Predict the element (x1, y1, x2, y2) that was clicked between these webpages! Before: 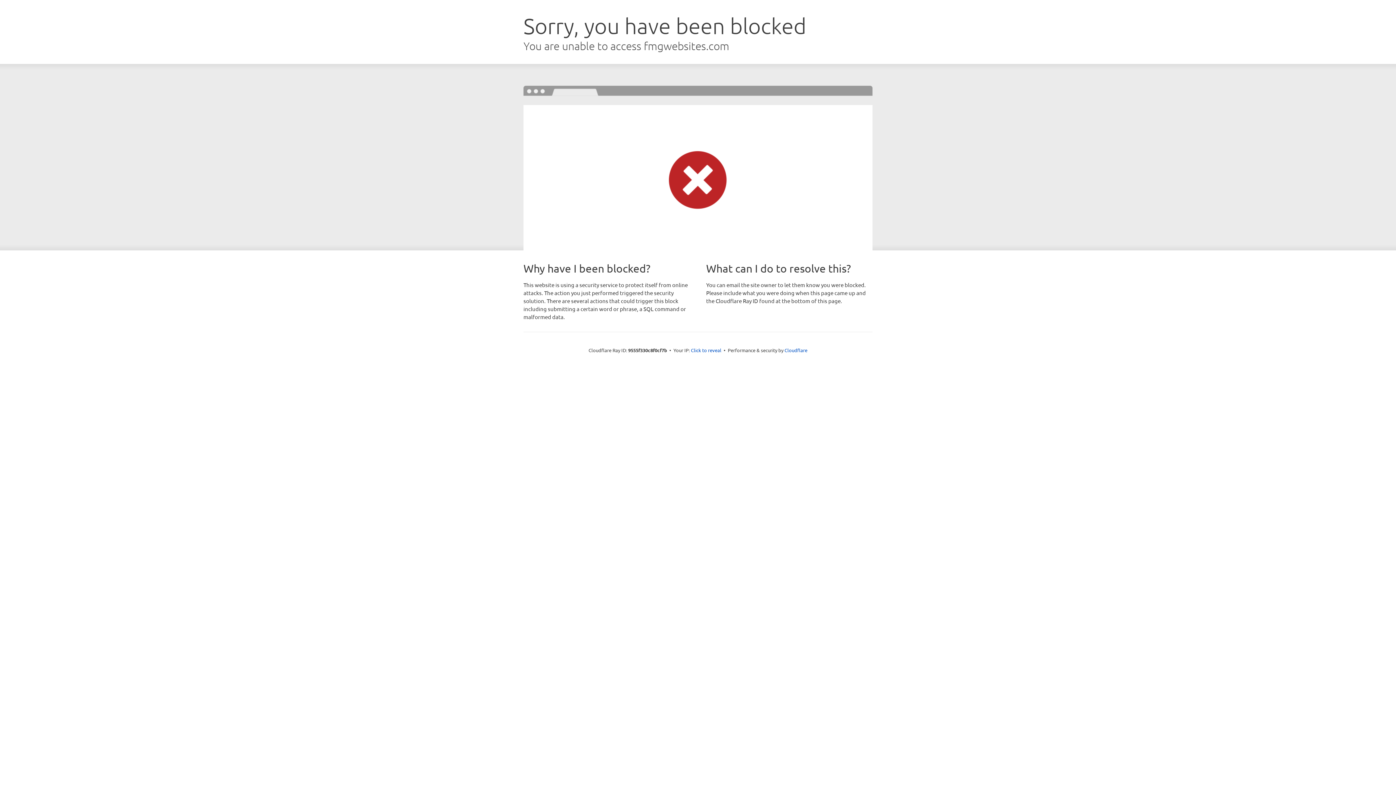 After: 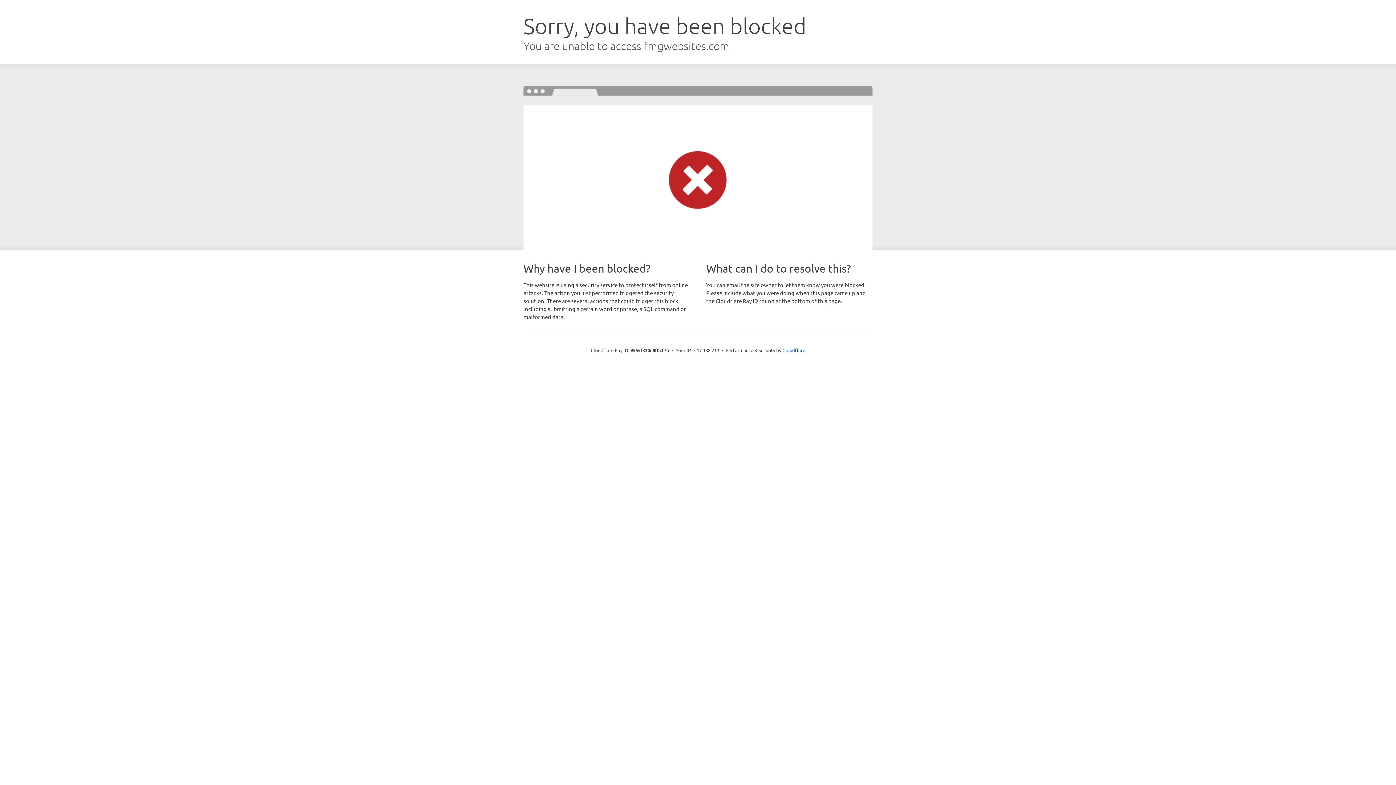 Action: label: Click to reveal bbox: (691, 346, 721, 353)